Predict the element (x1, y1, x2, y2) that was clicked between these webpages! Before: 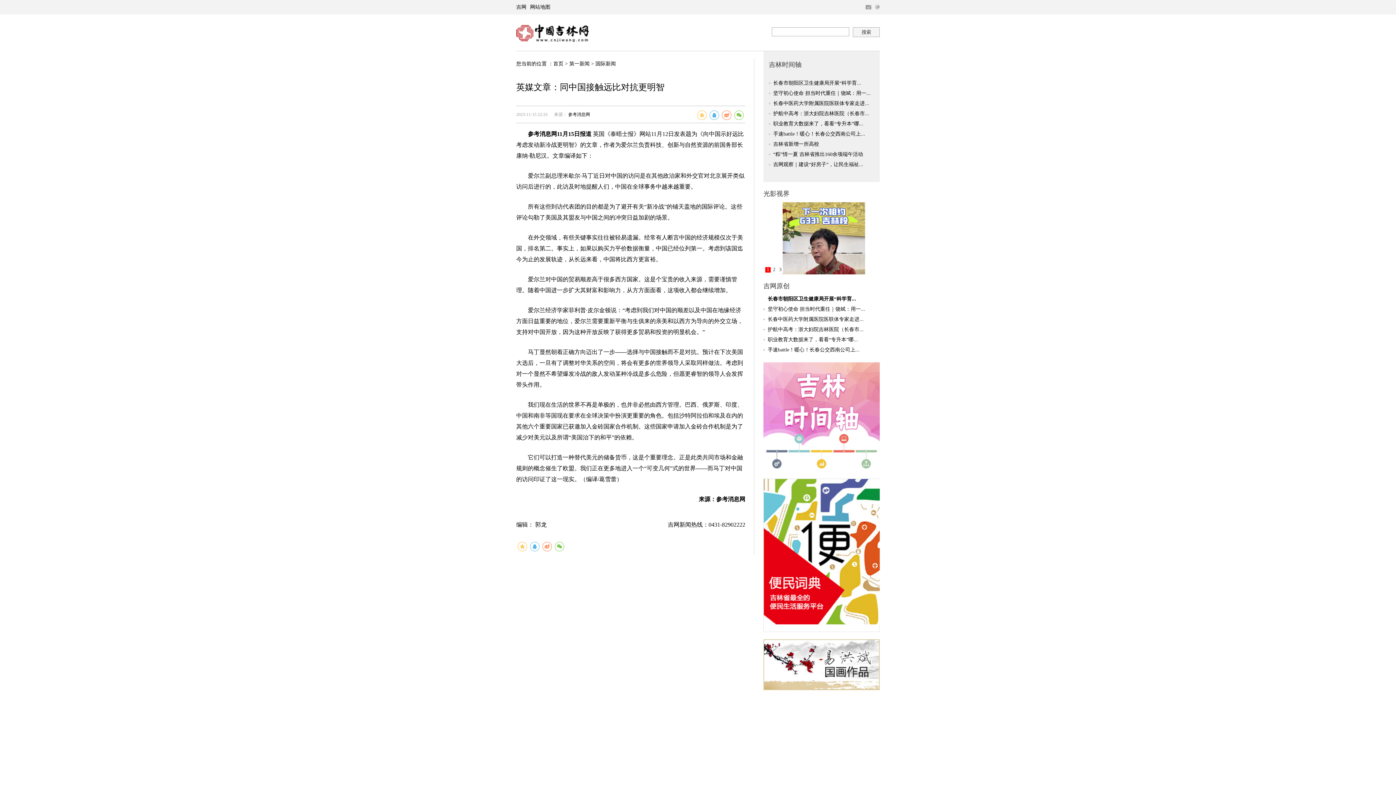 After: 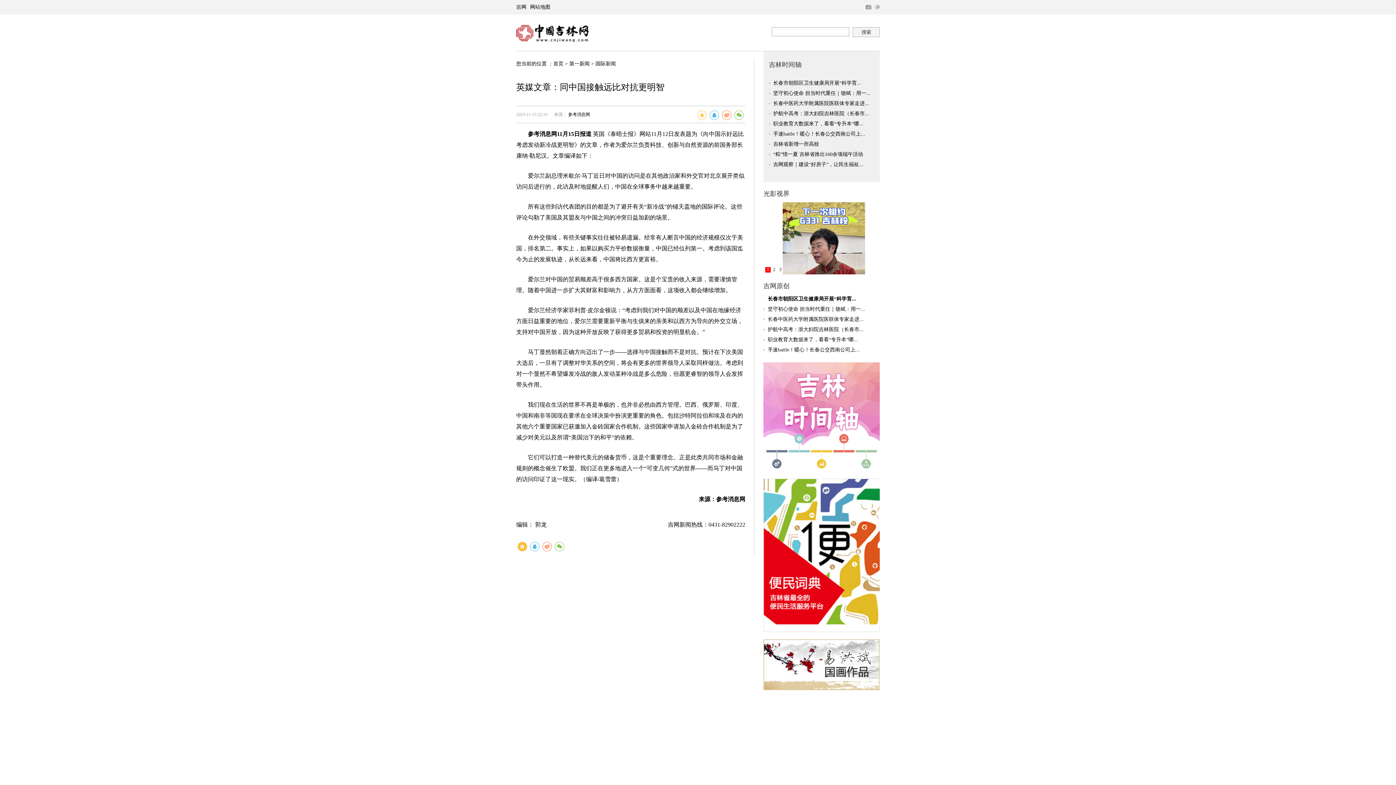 Action: bbox: (517, 542, 527, 551)